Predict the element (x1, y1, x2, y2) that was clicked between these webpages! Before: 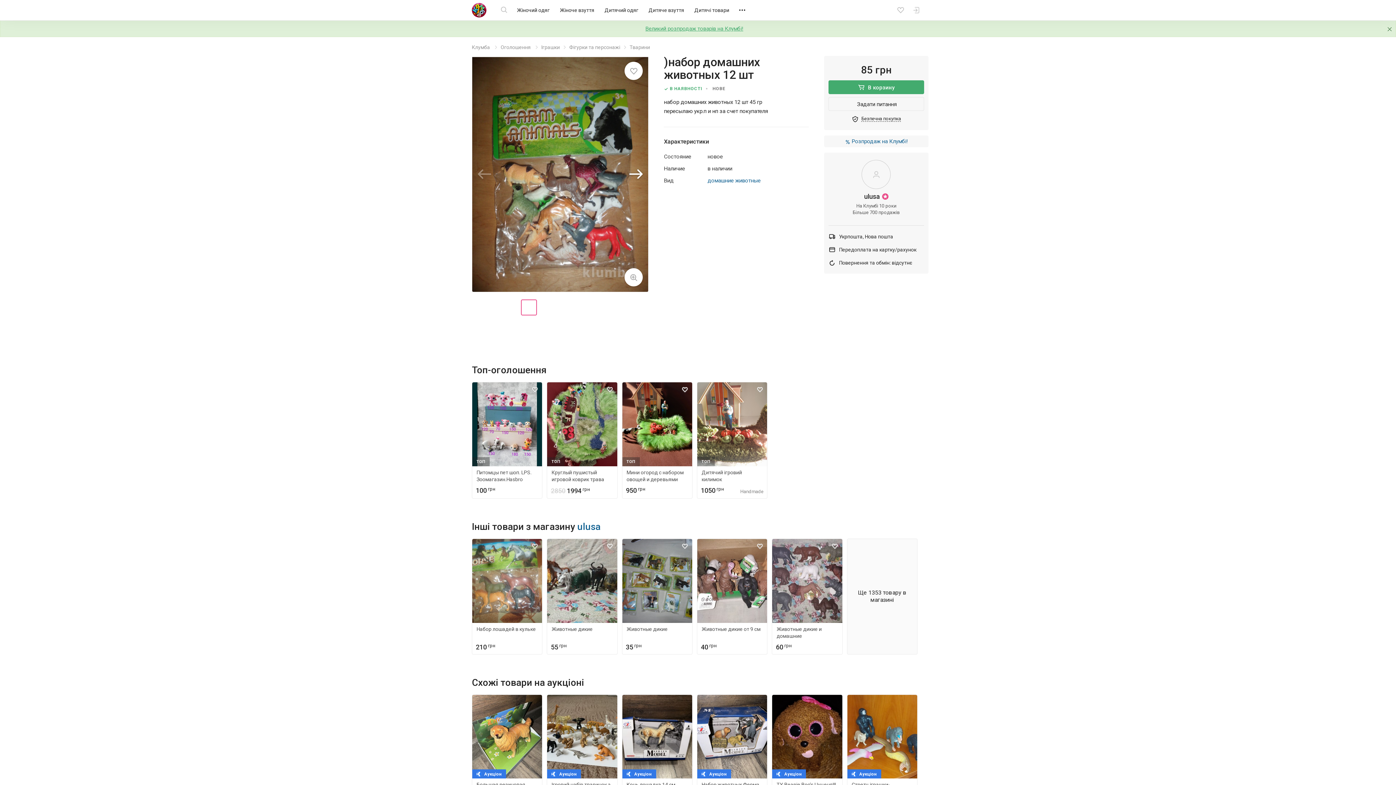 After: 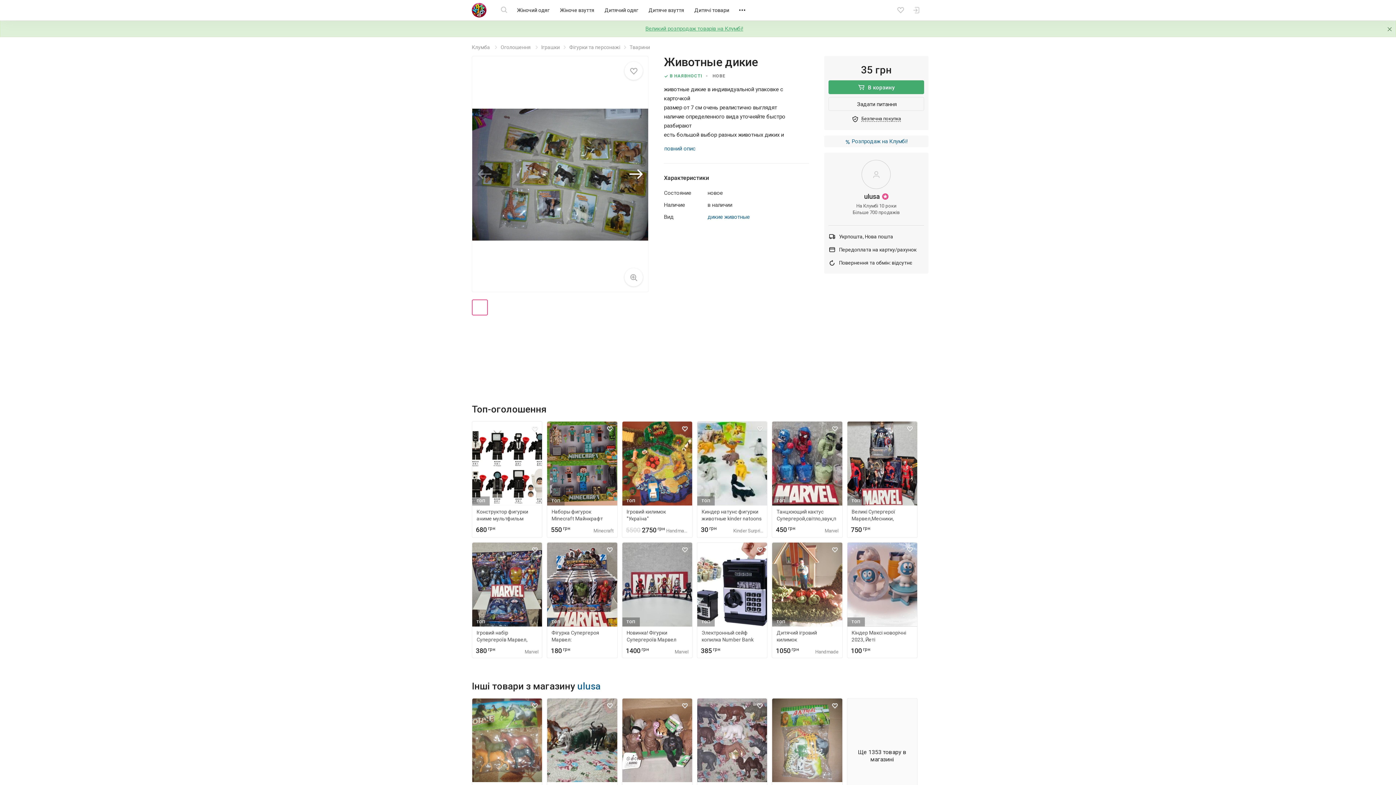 Action: label: Животные дикие
35
грн bbox: (622, 539, 692, 654)